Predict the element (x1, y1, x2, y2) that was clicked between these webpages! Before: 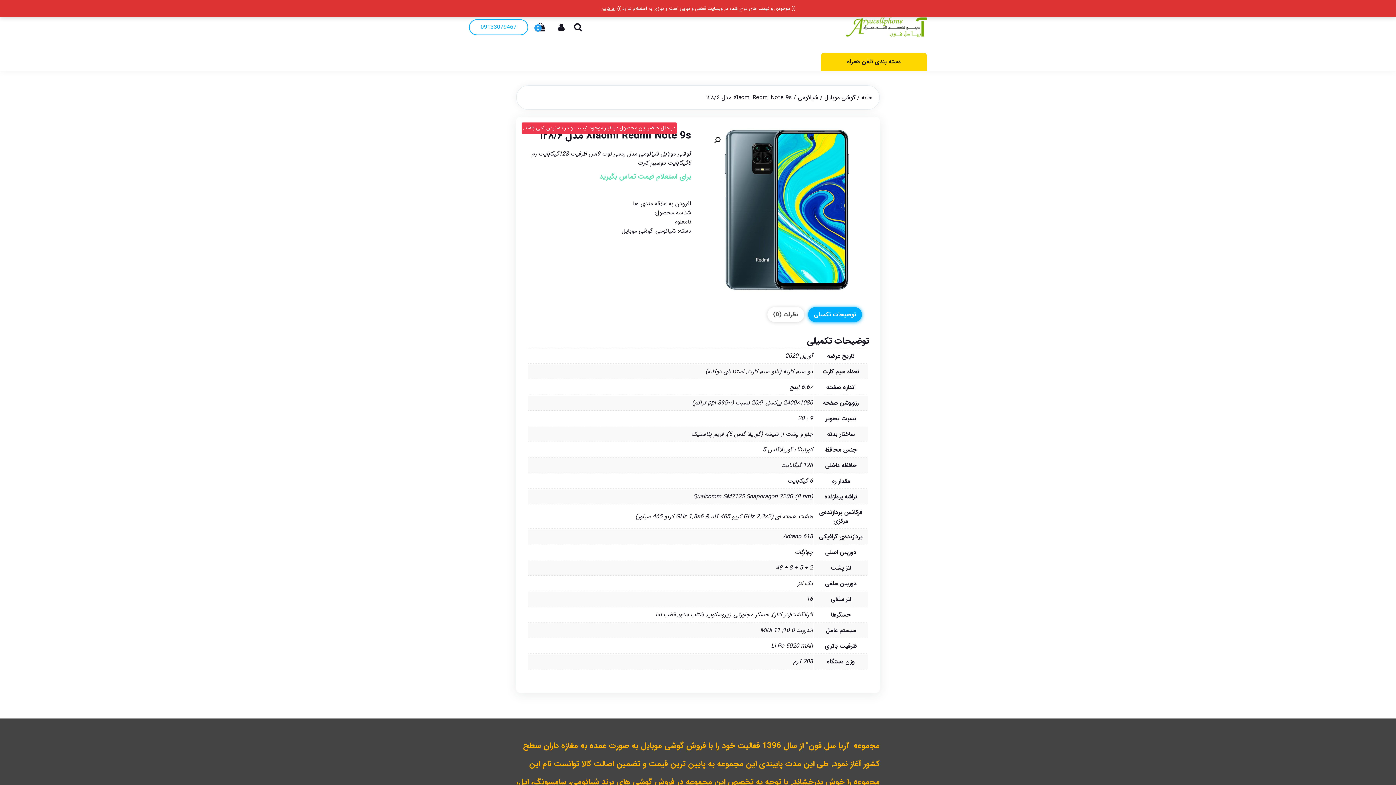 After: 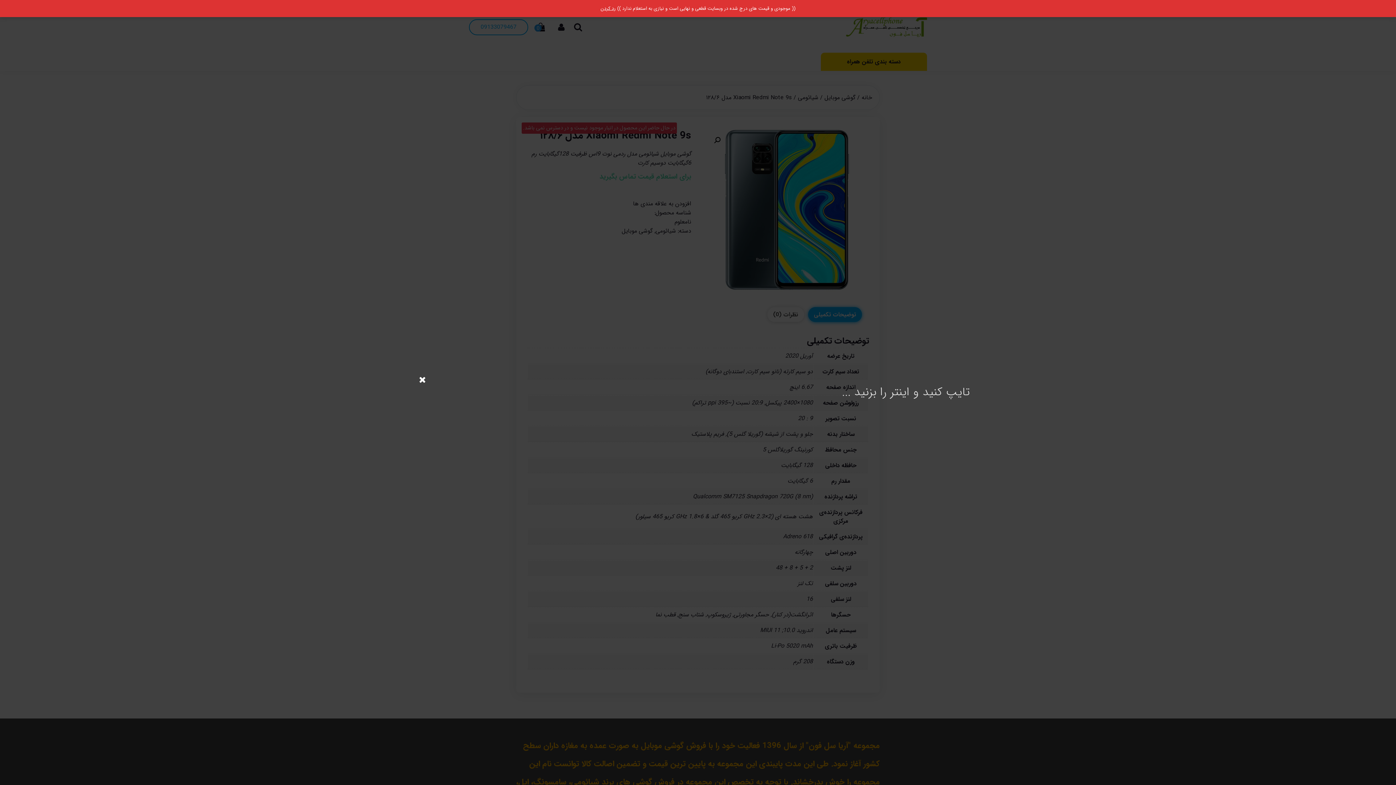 Action: bbox: (574, 22, 582, 31)